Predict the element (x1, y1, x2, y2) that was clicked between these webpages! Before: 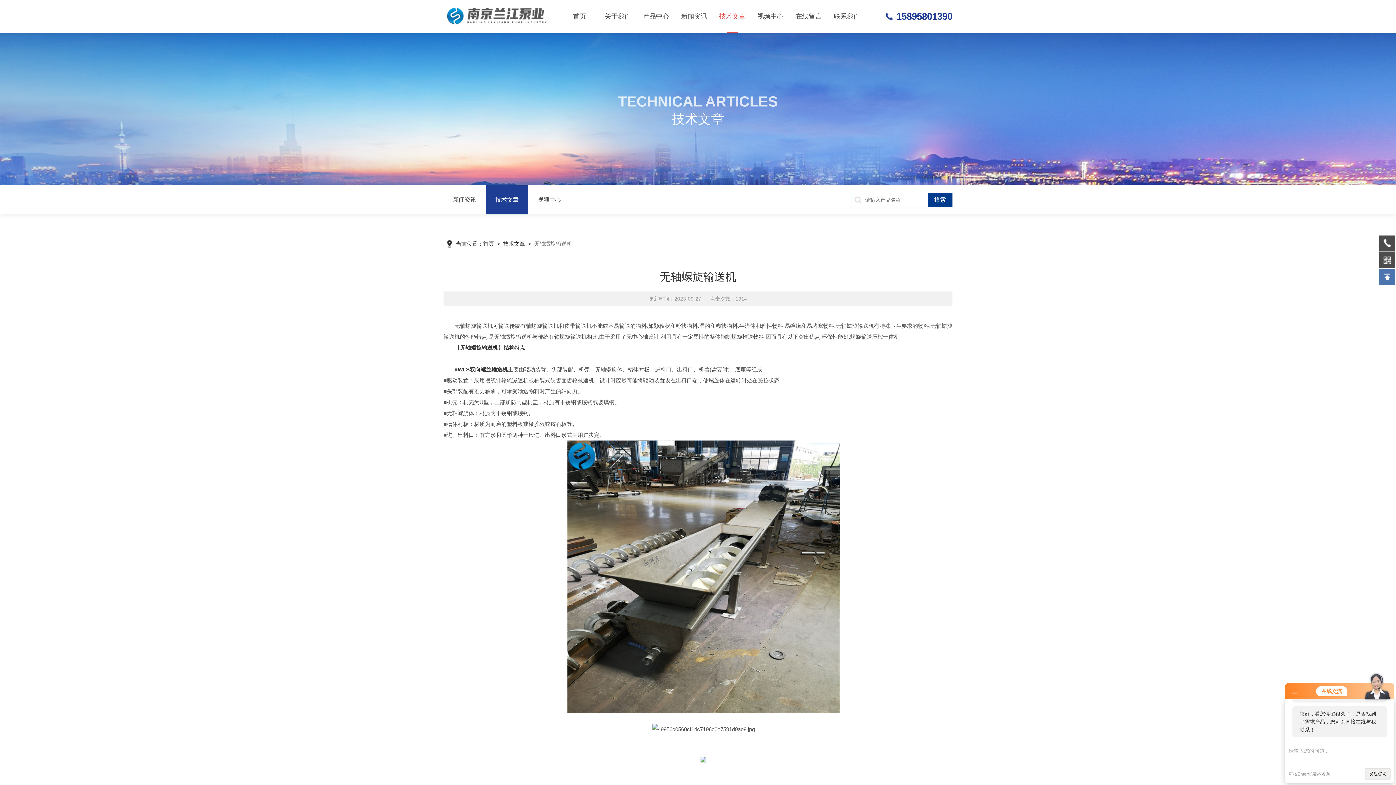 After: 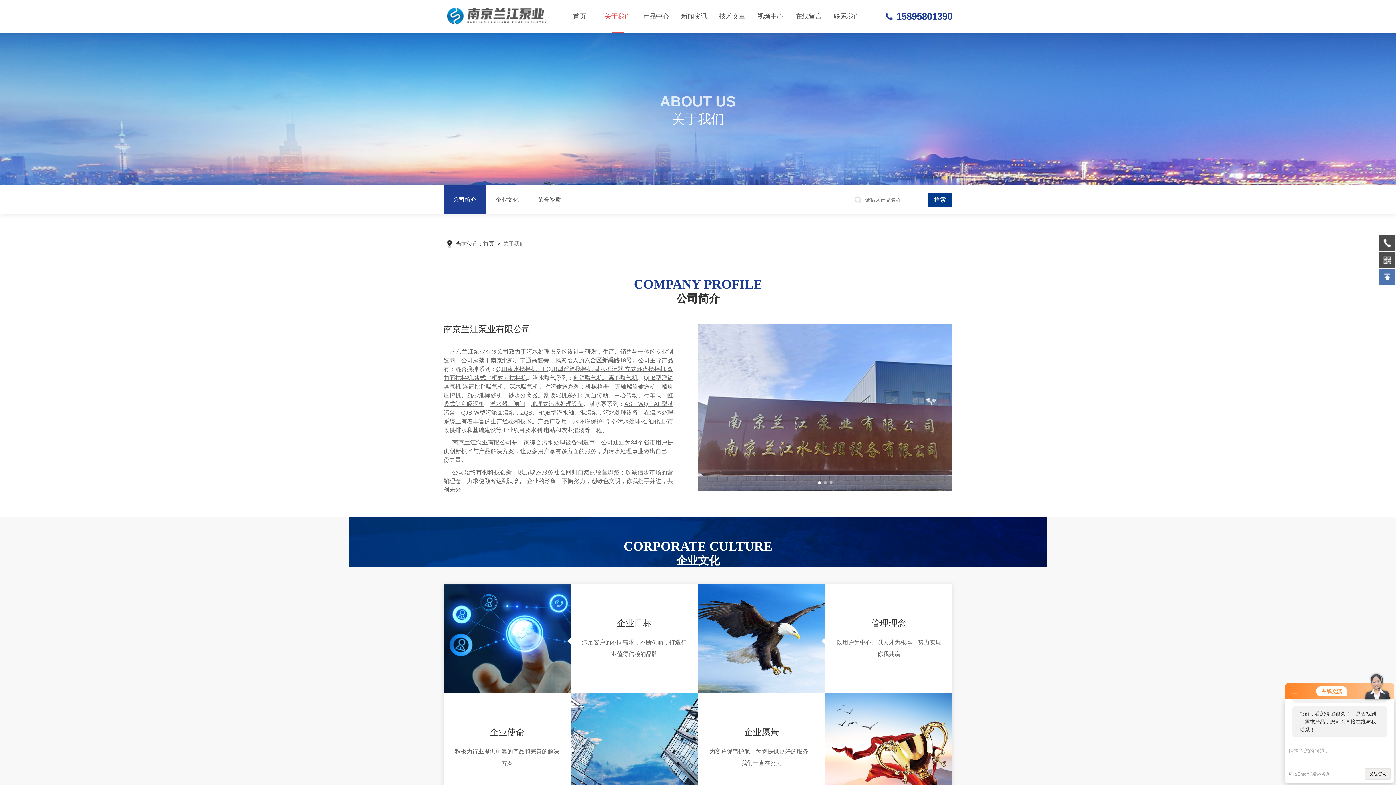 Action: label: 关于我们 bbox: (598, 0, 637, 32)